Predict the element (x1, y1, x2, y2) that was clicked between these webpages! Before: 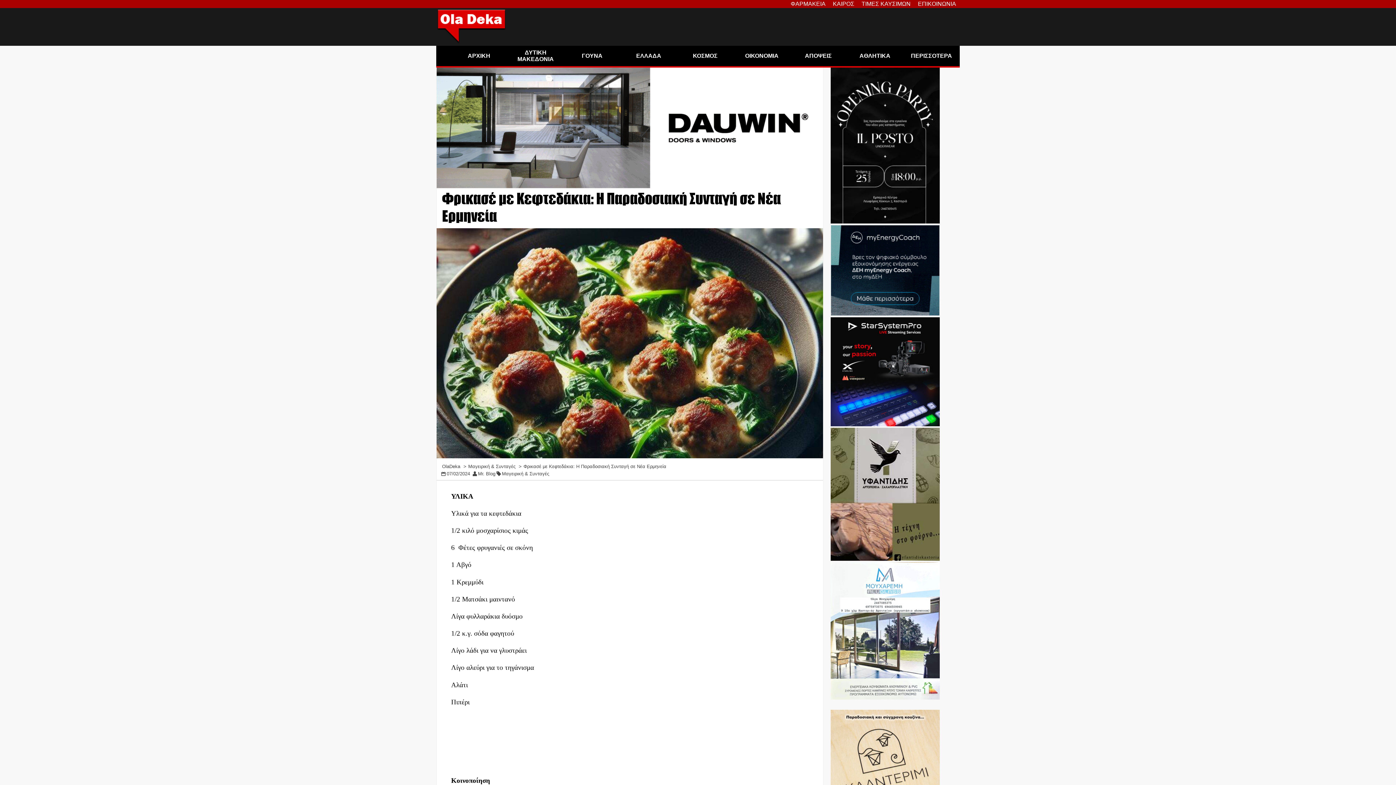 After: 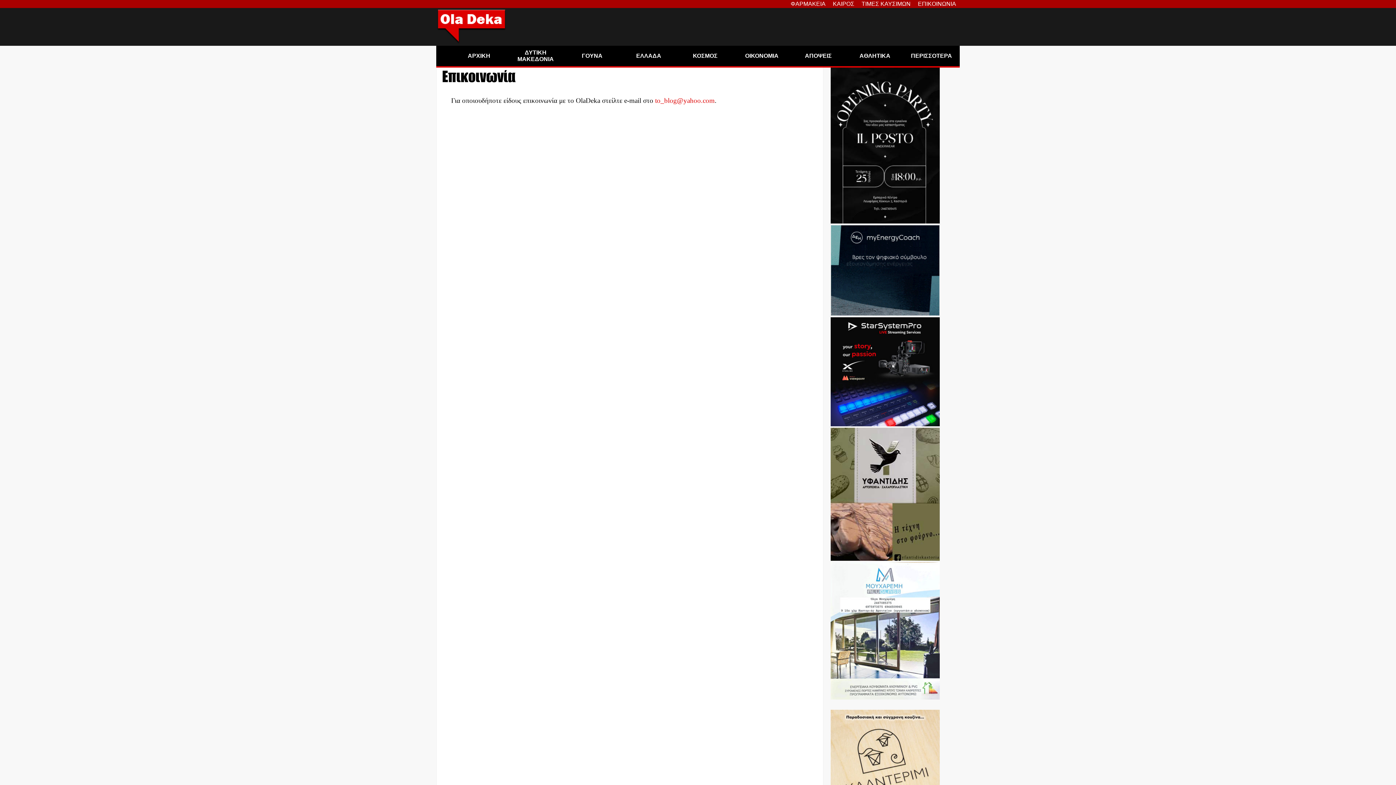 Action: label: ΕΠΙΚΟΙΝΩΝΙΑ bbox: (914, 0, 960, 8)